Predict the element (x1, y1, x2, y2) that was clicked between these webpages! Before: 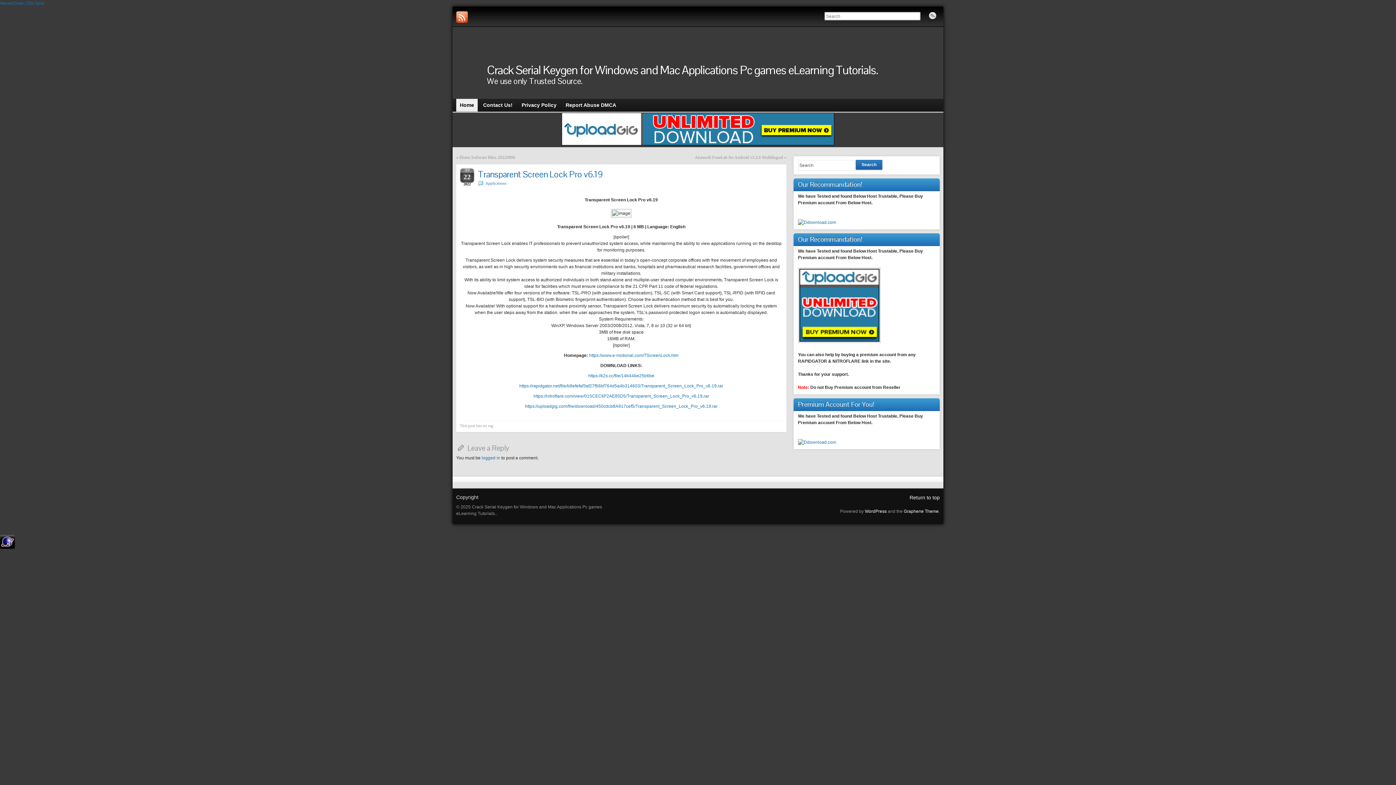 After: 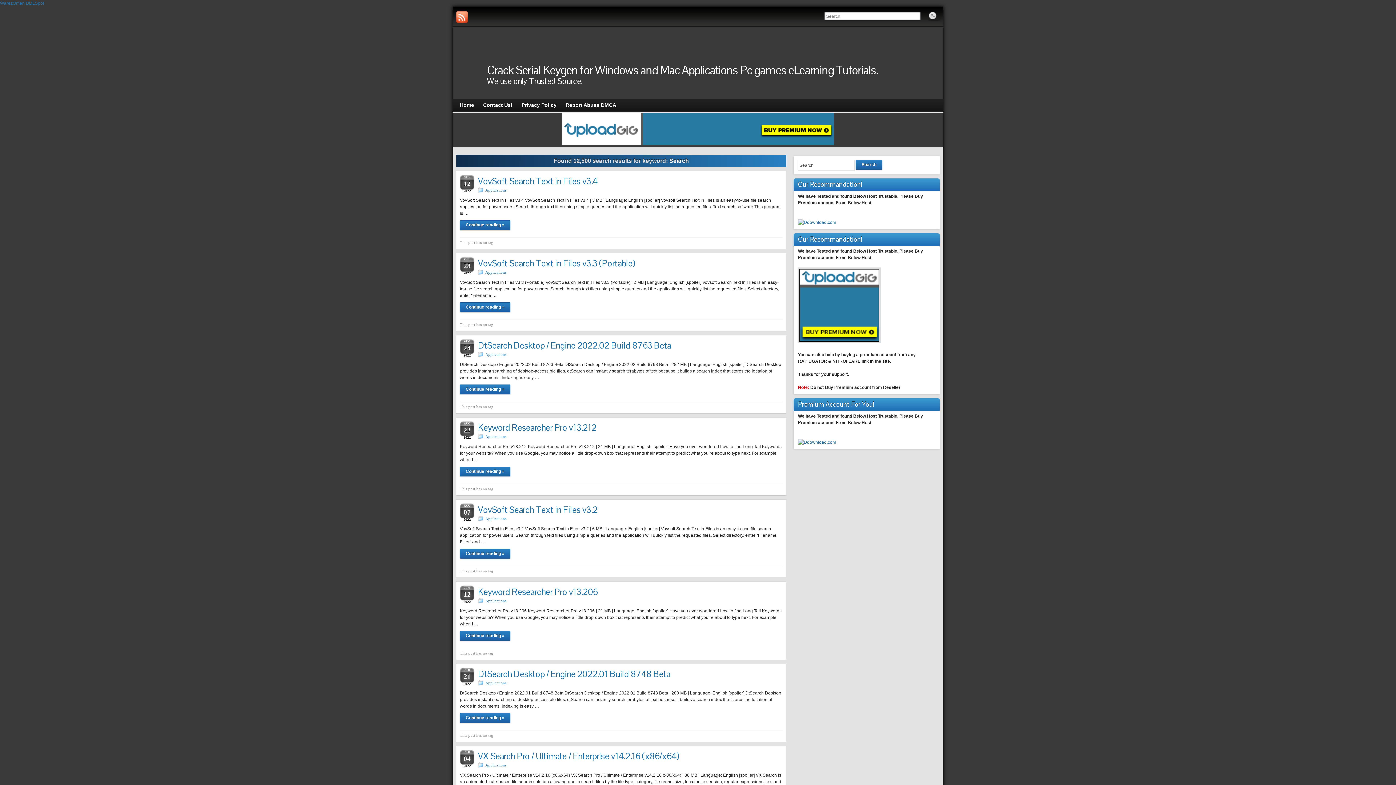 Action: label: Search bbox: (856, 160, 882, 169)